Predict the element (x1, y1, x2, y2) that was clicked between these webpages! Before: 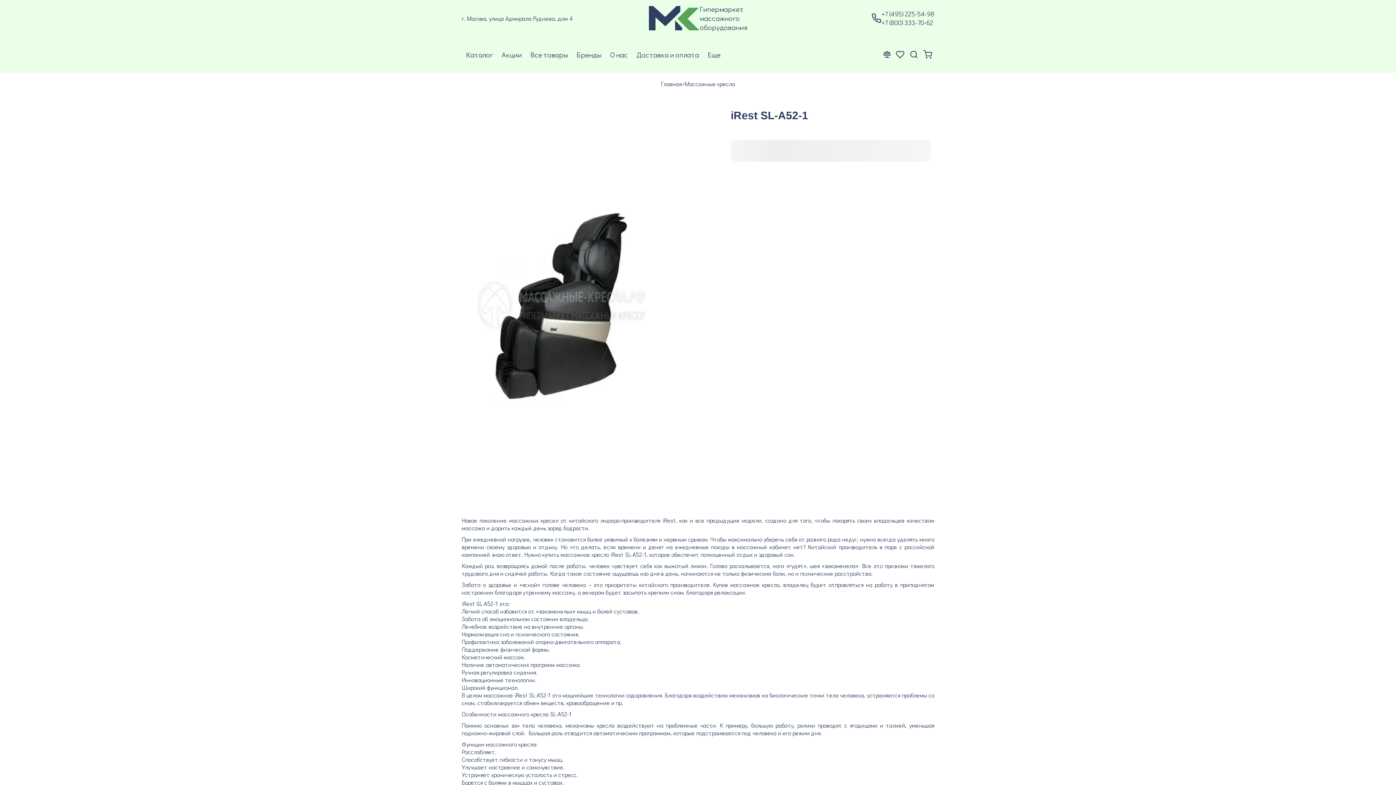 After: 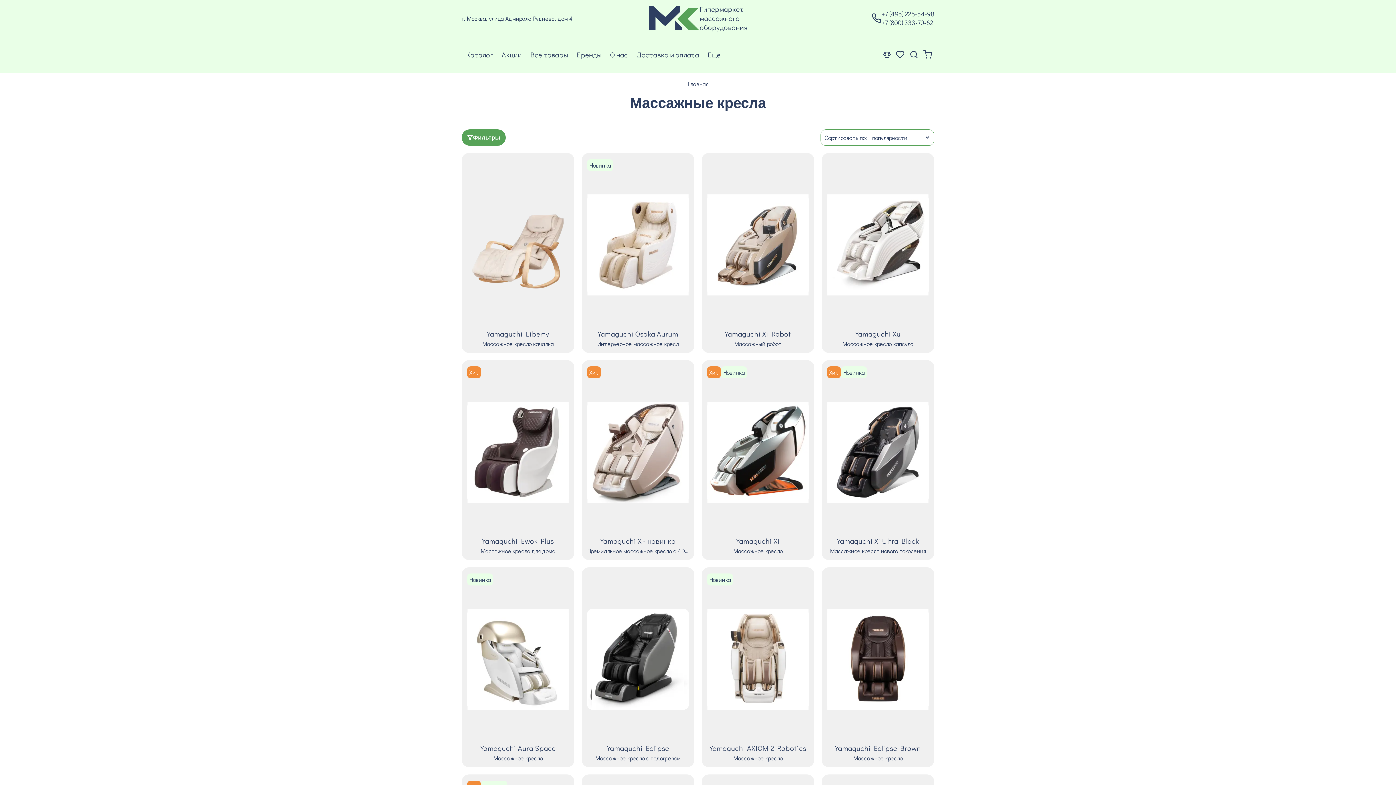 Action: bbox: (684, 80, 735, 87) label: Массажные кресла